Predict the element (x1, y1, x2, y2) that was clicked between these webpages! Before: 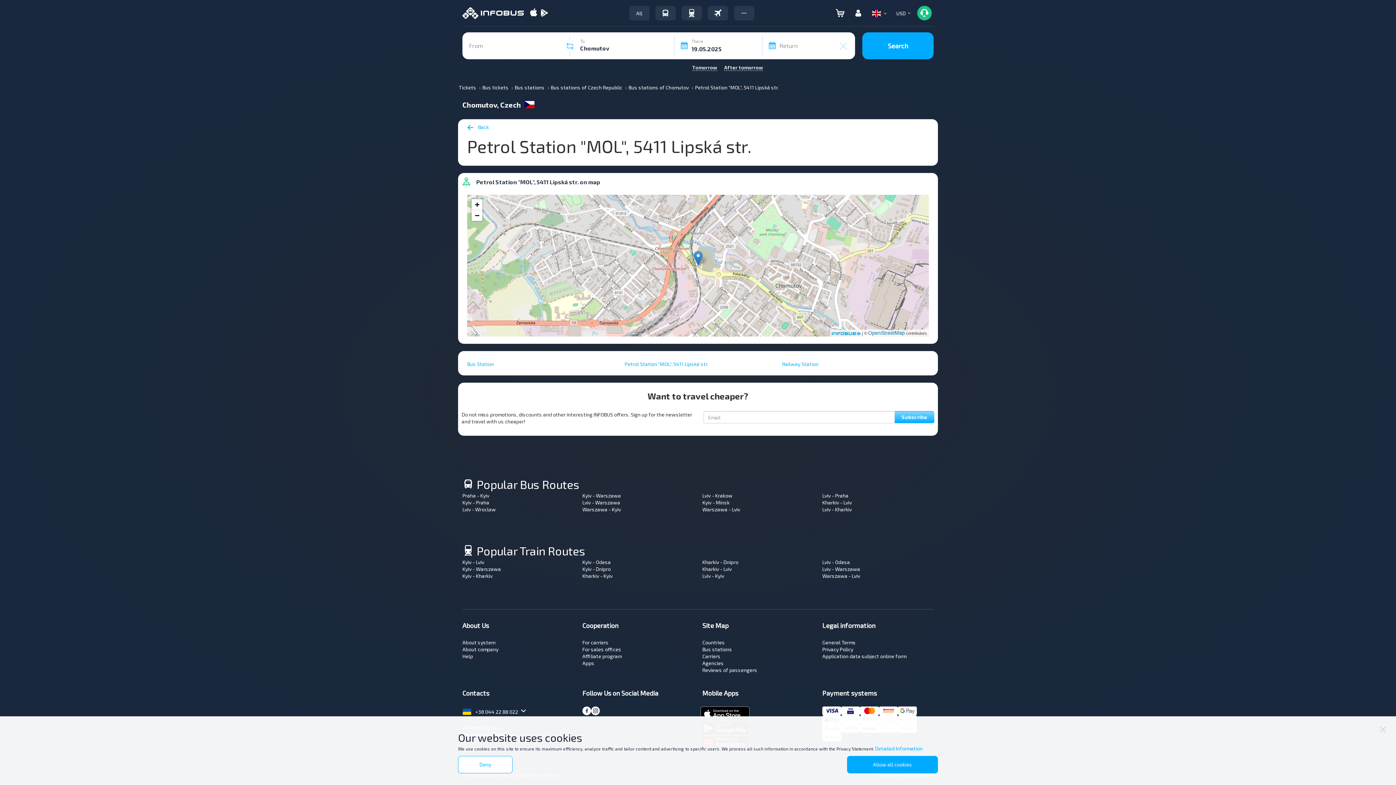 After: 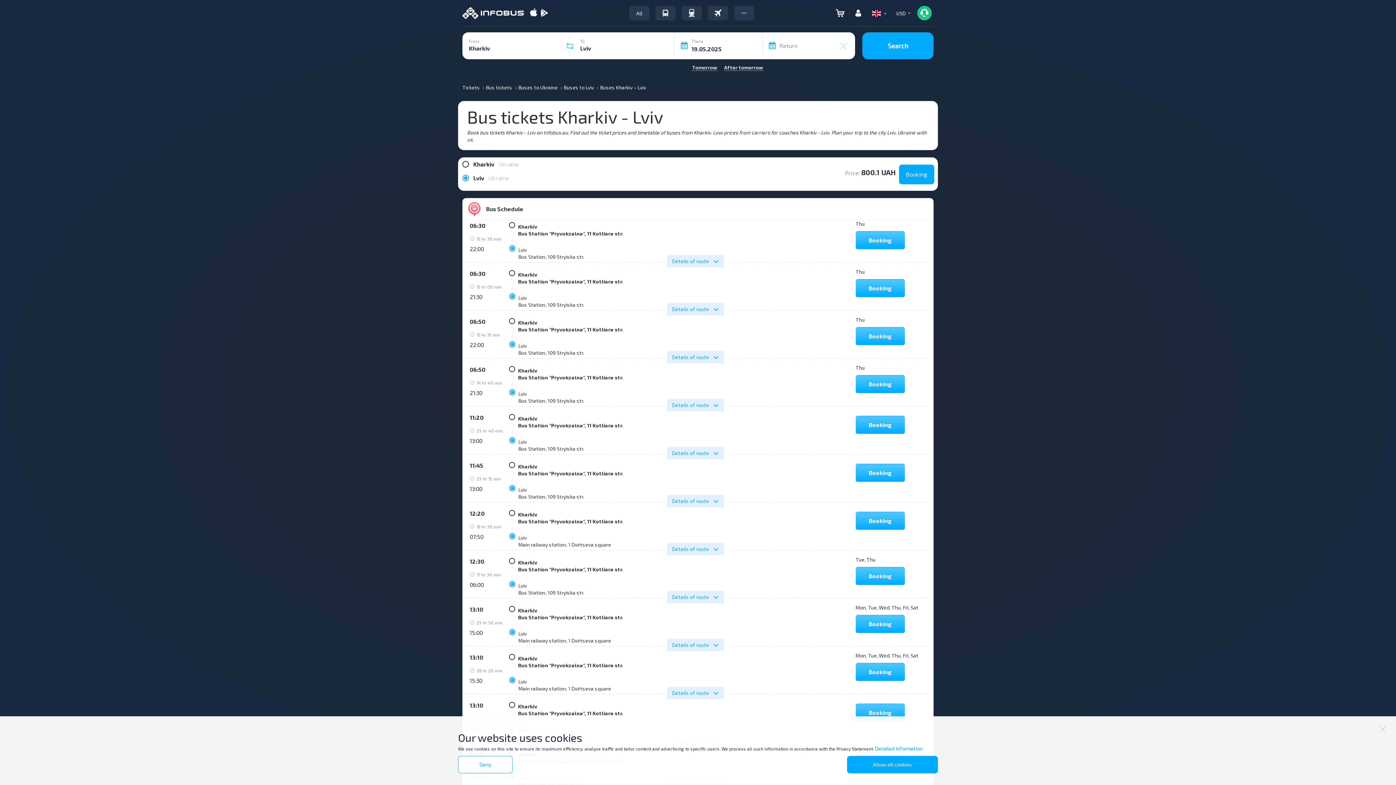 Action: bbox: (822, 499, 852, 505) label: Kharkiv - Lviv